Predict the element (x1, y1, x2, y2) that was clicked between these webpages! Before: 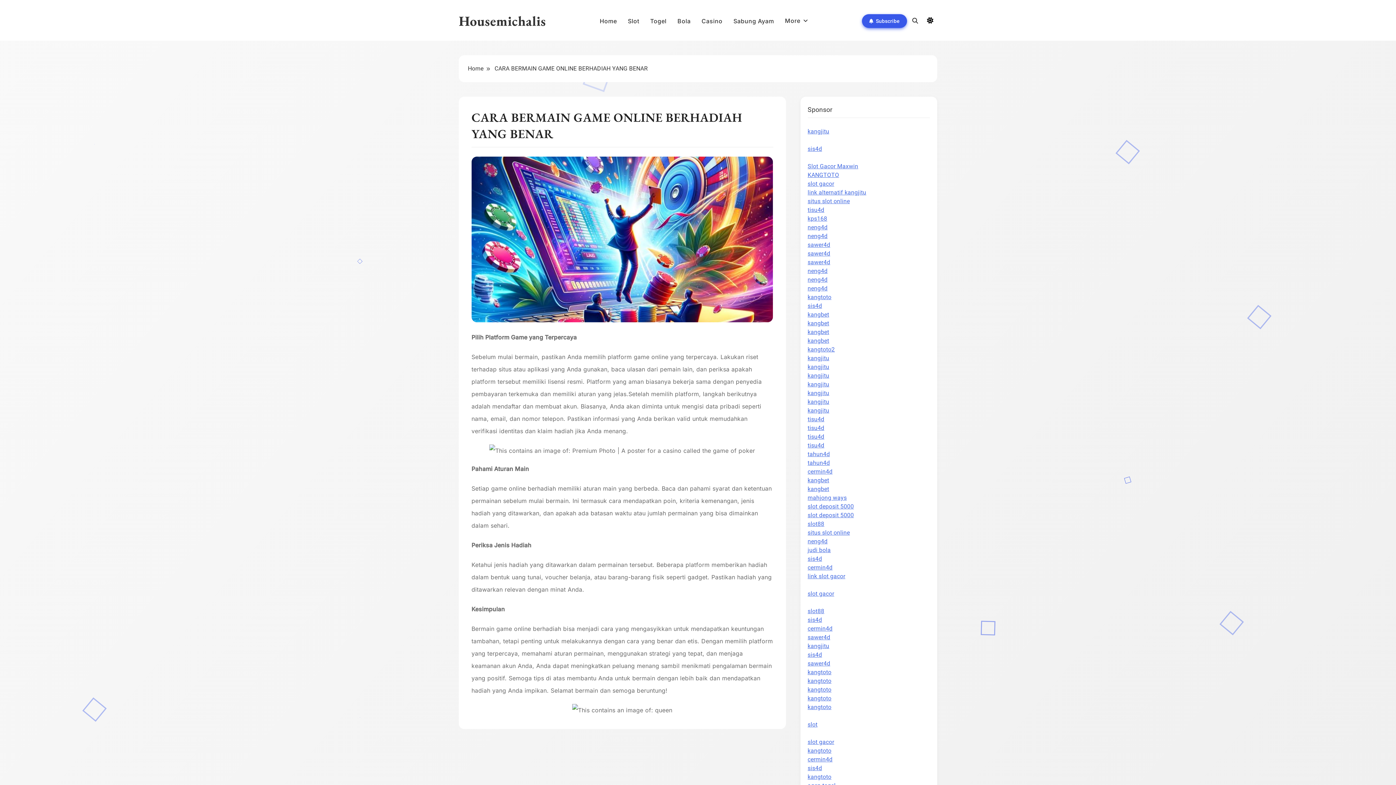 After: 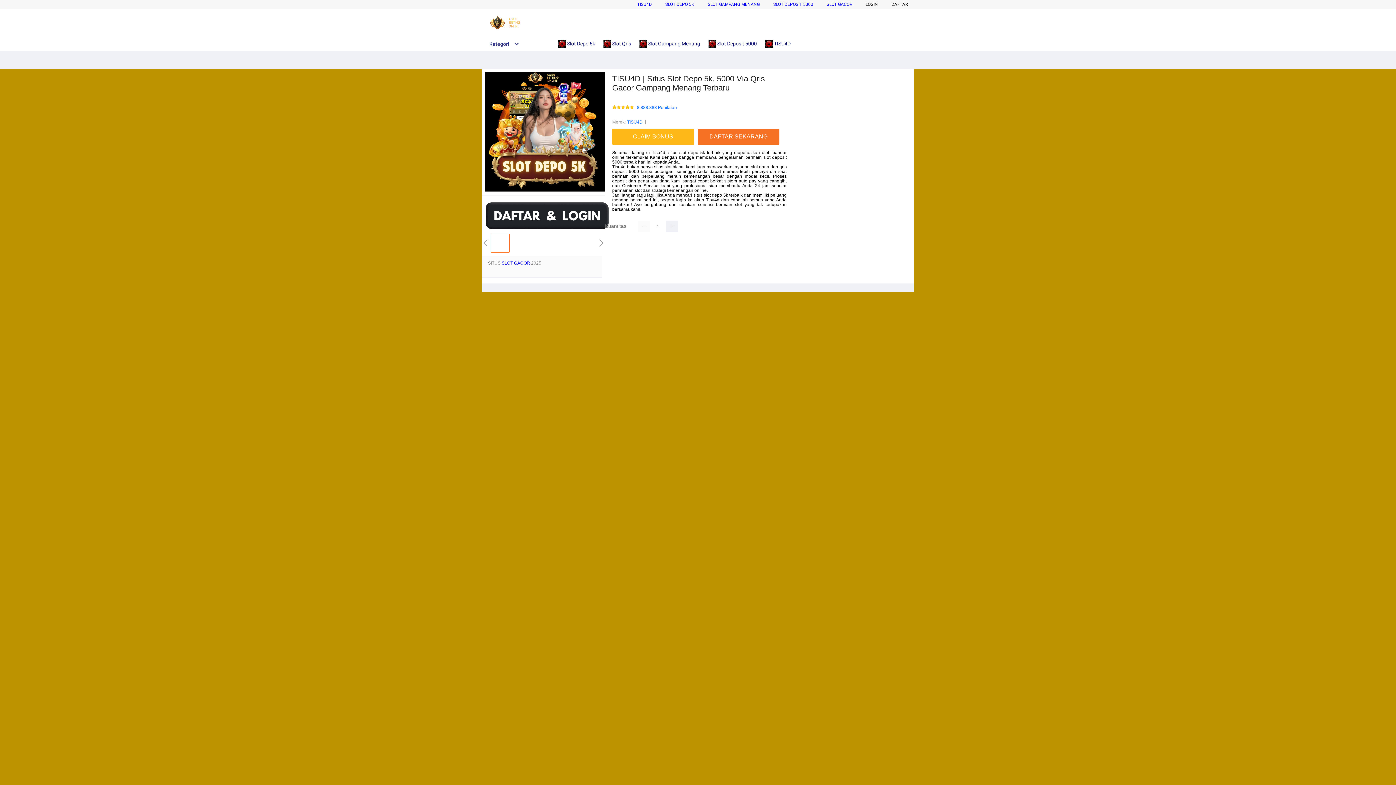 Action: label: tisu4d bbox: (807, 442, 824, 449)